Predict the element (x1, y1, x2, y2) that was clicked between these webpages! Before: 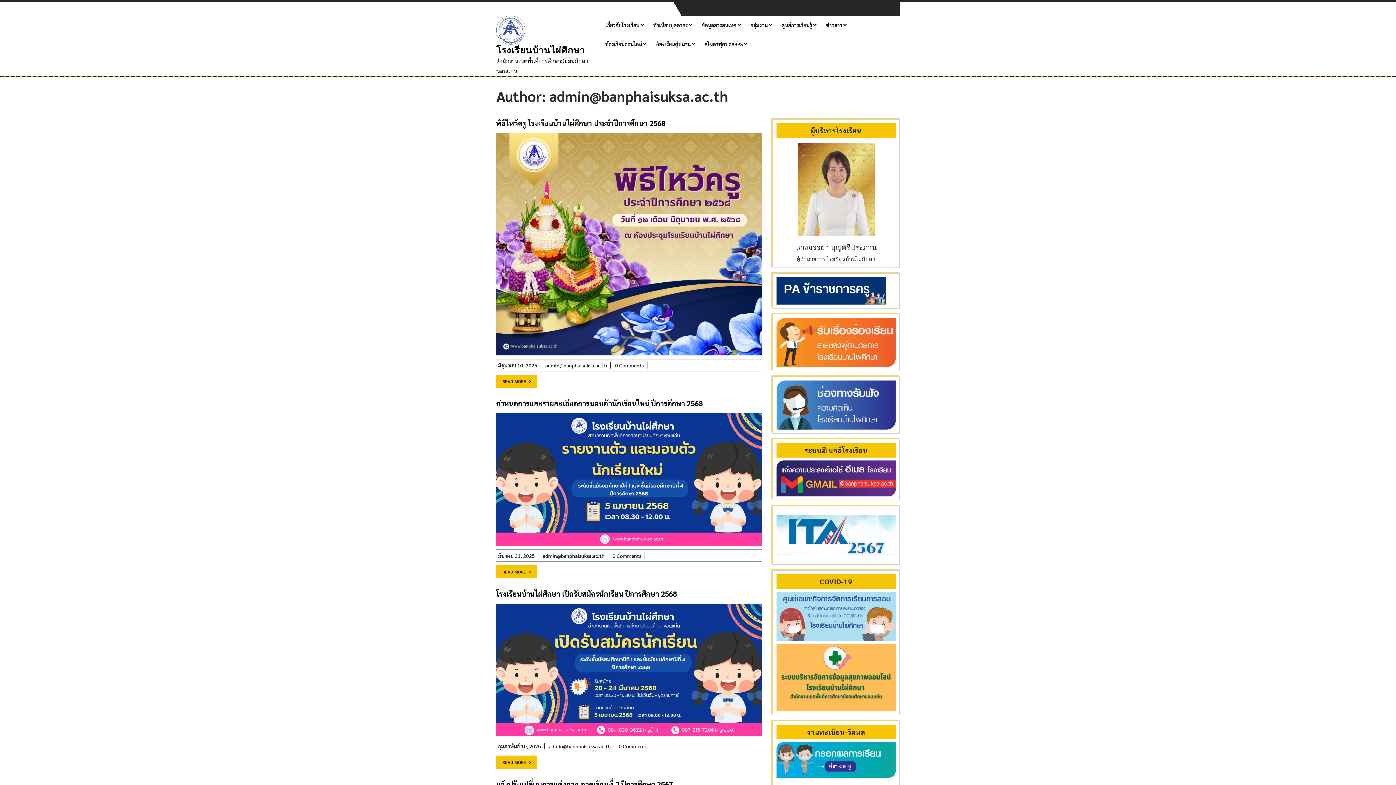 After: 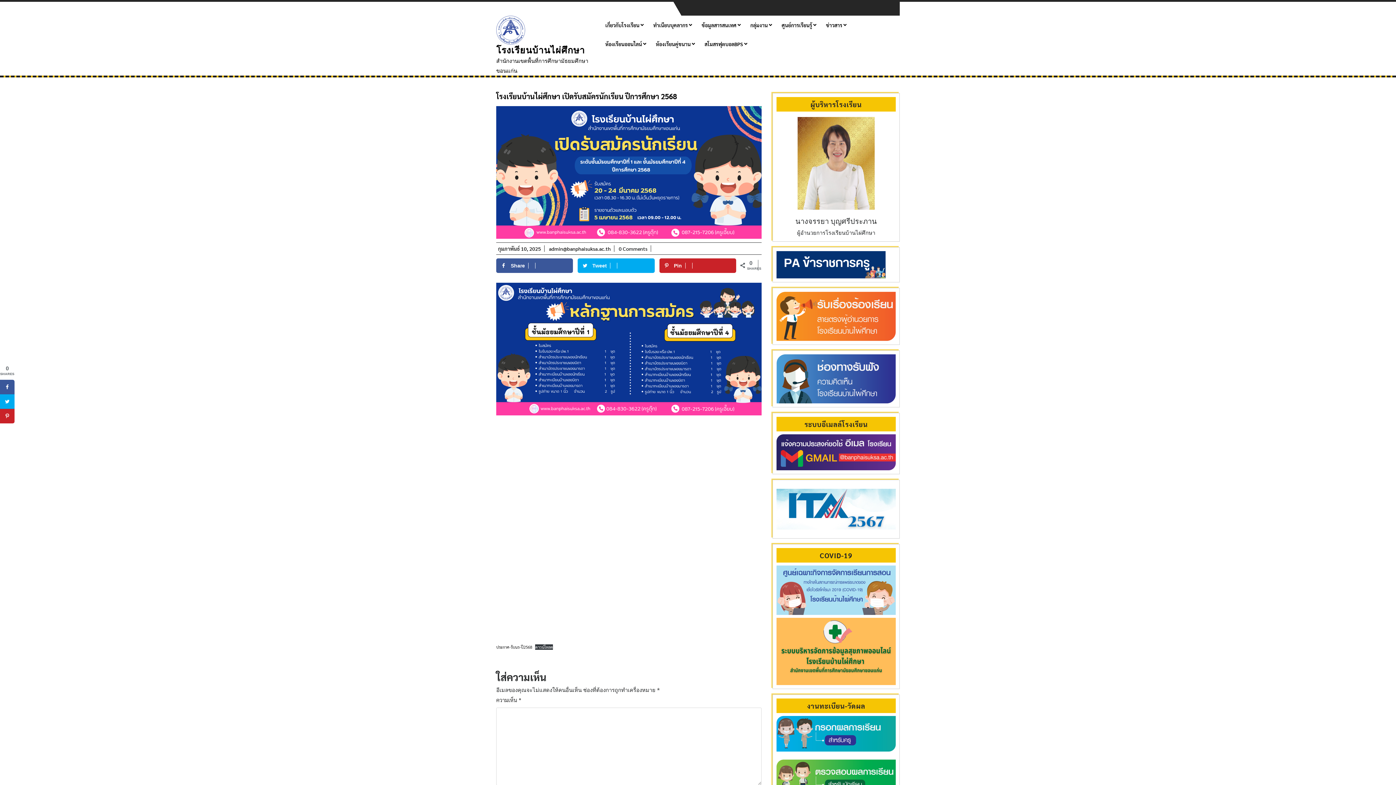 Action: label: READ MORE bbox: (496, 755, 537, 769)